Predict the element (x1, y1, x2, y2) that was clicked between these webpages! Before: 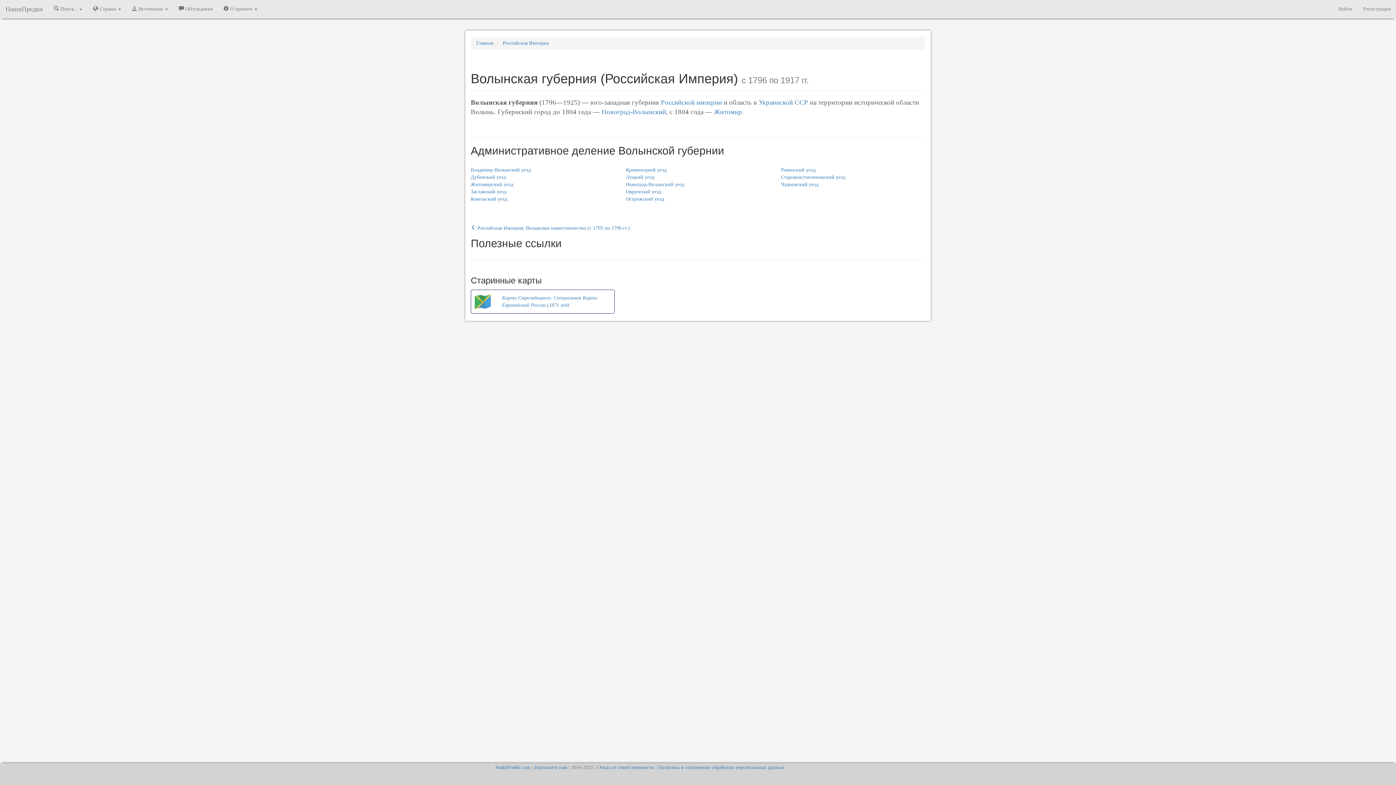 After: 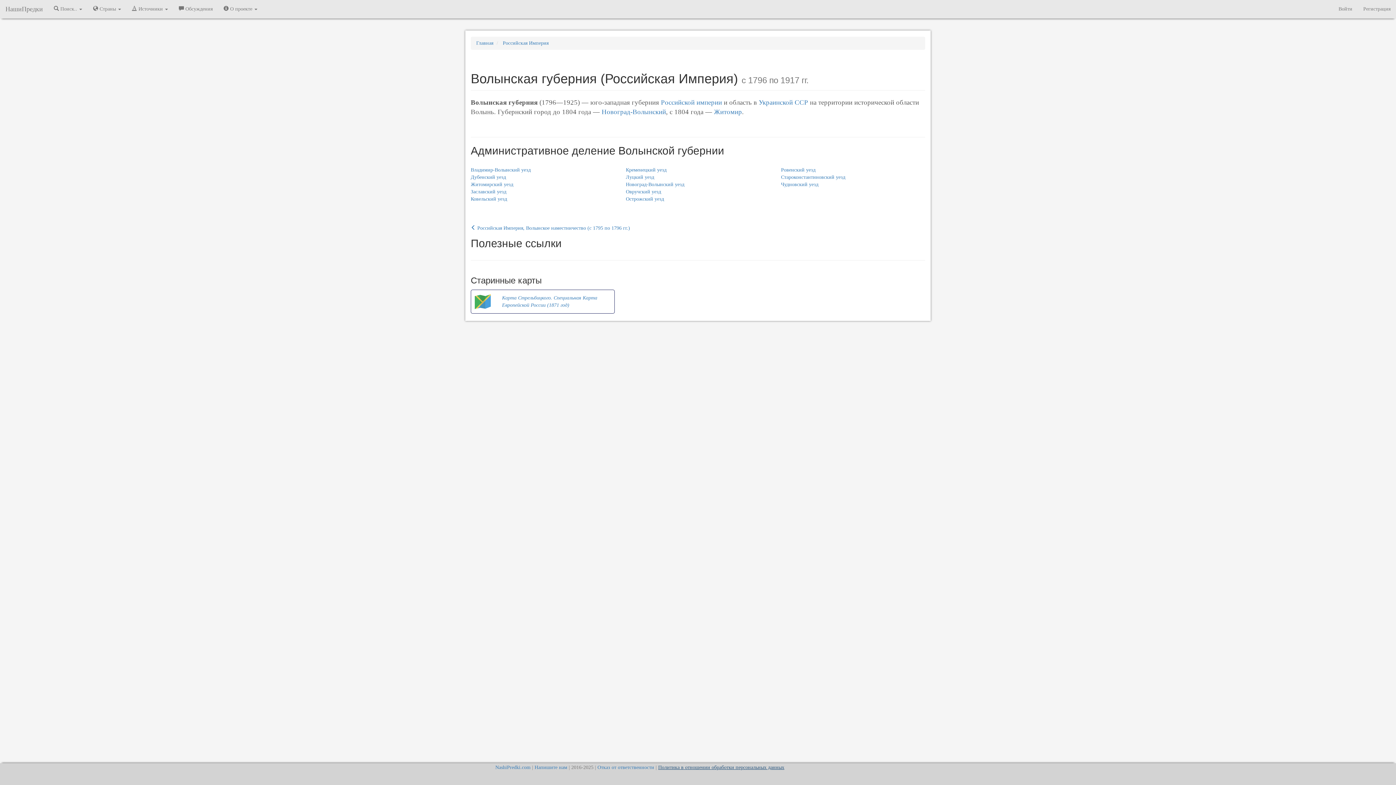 Action: label: Политика в отношении обработки персональных данных bbox: (658, 765, 784, 770)